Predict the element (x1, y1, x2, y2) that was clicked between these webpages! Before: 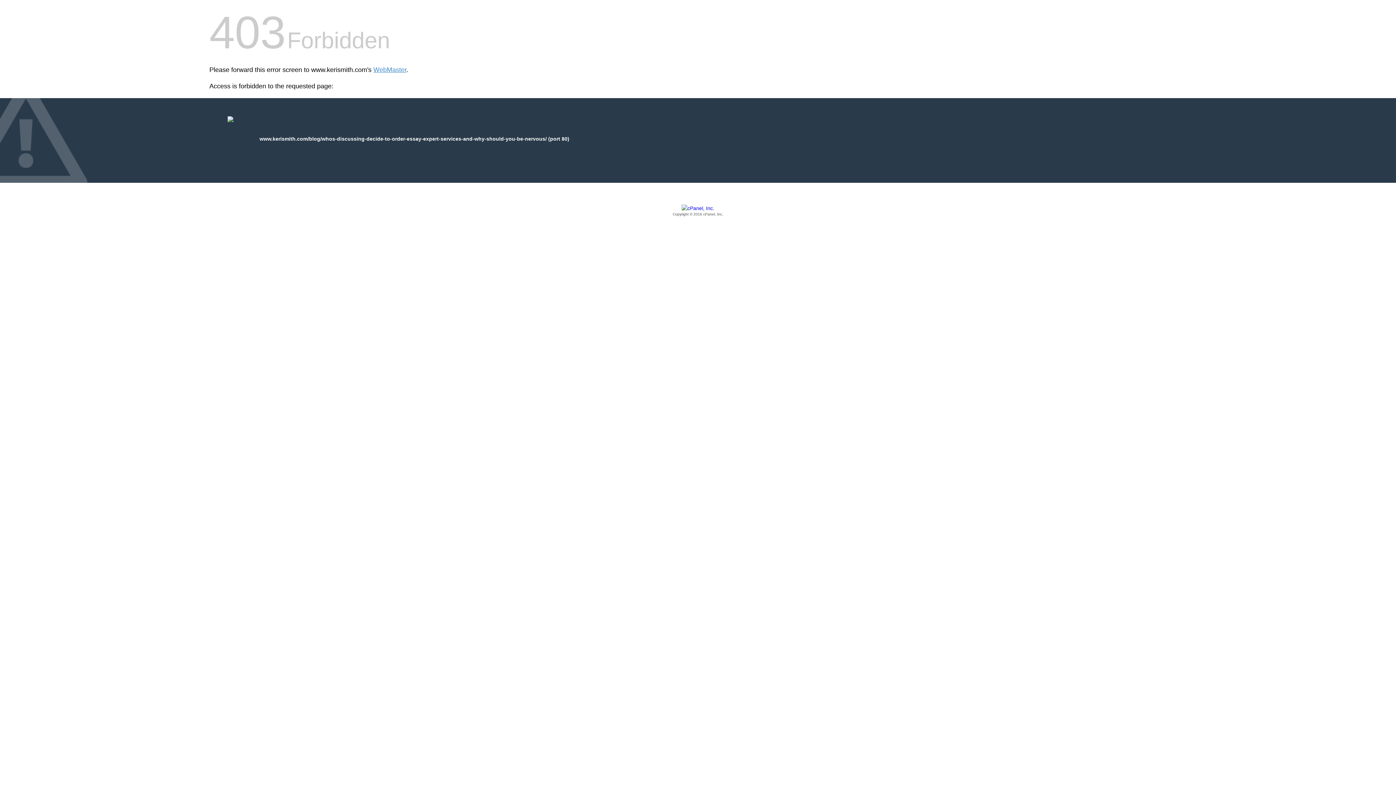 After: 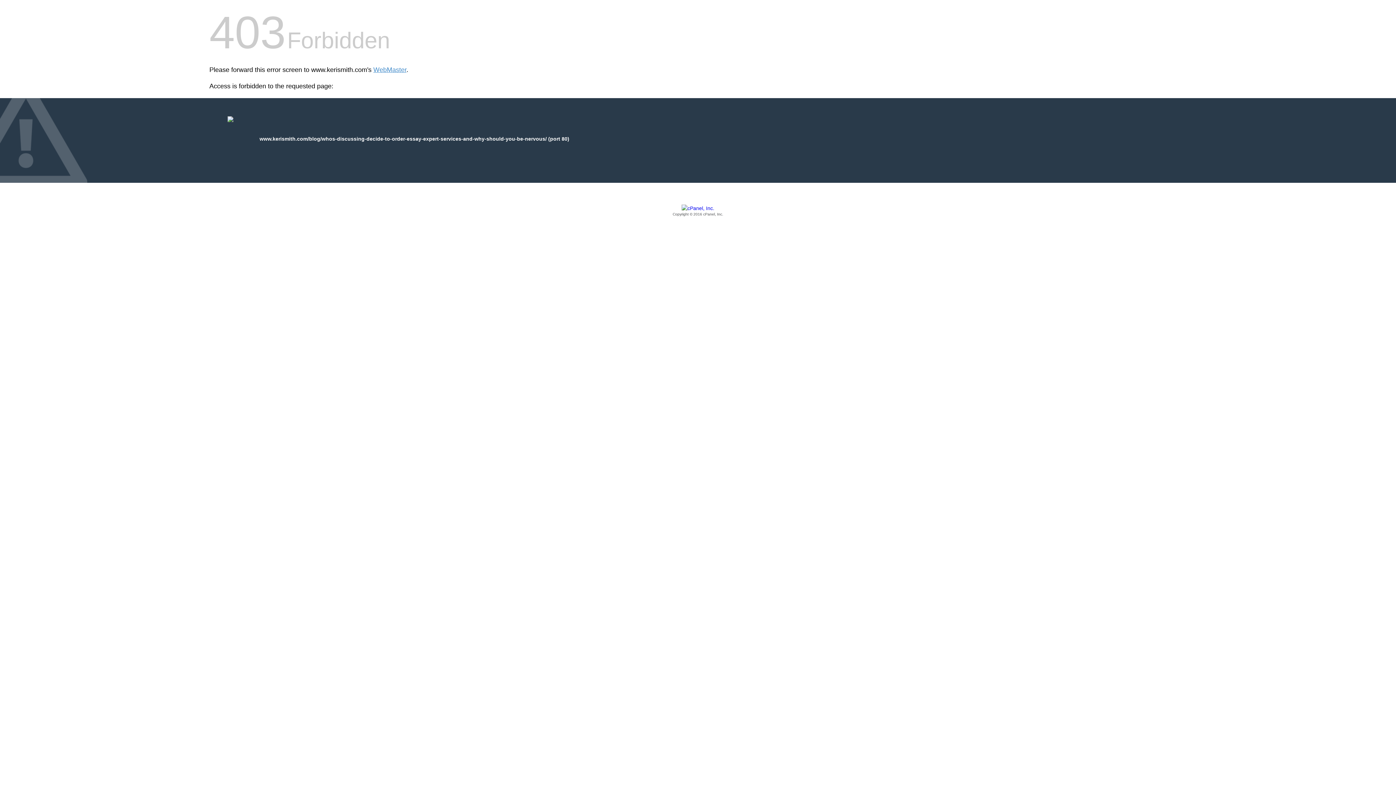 Action: label: Copyright © 2016 cPanel, Inc. bbox: (209, 205, 1186, 217)